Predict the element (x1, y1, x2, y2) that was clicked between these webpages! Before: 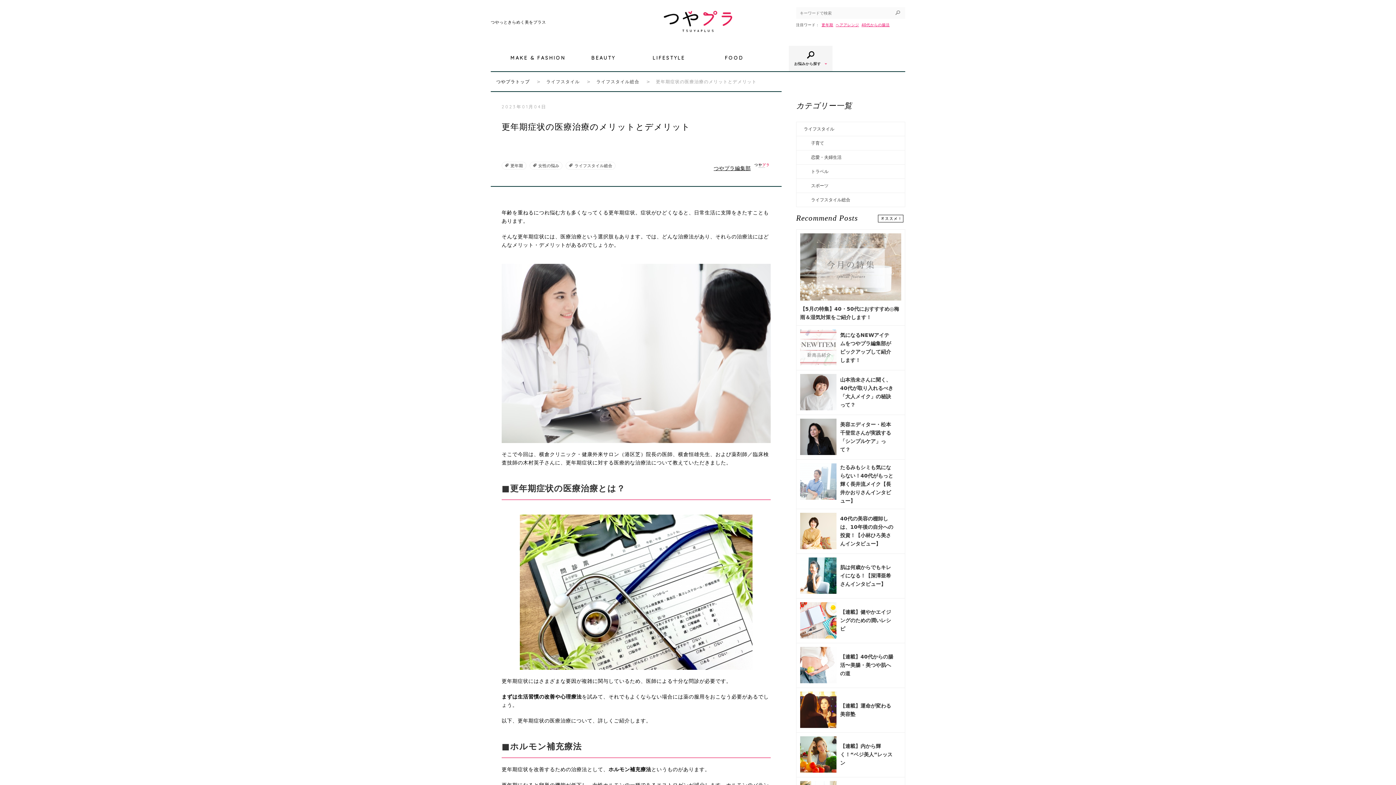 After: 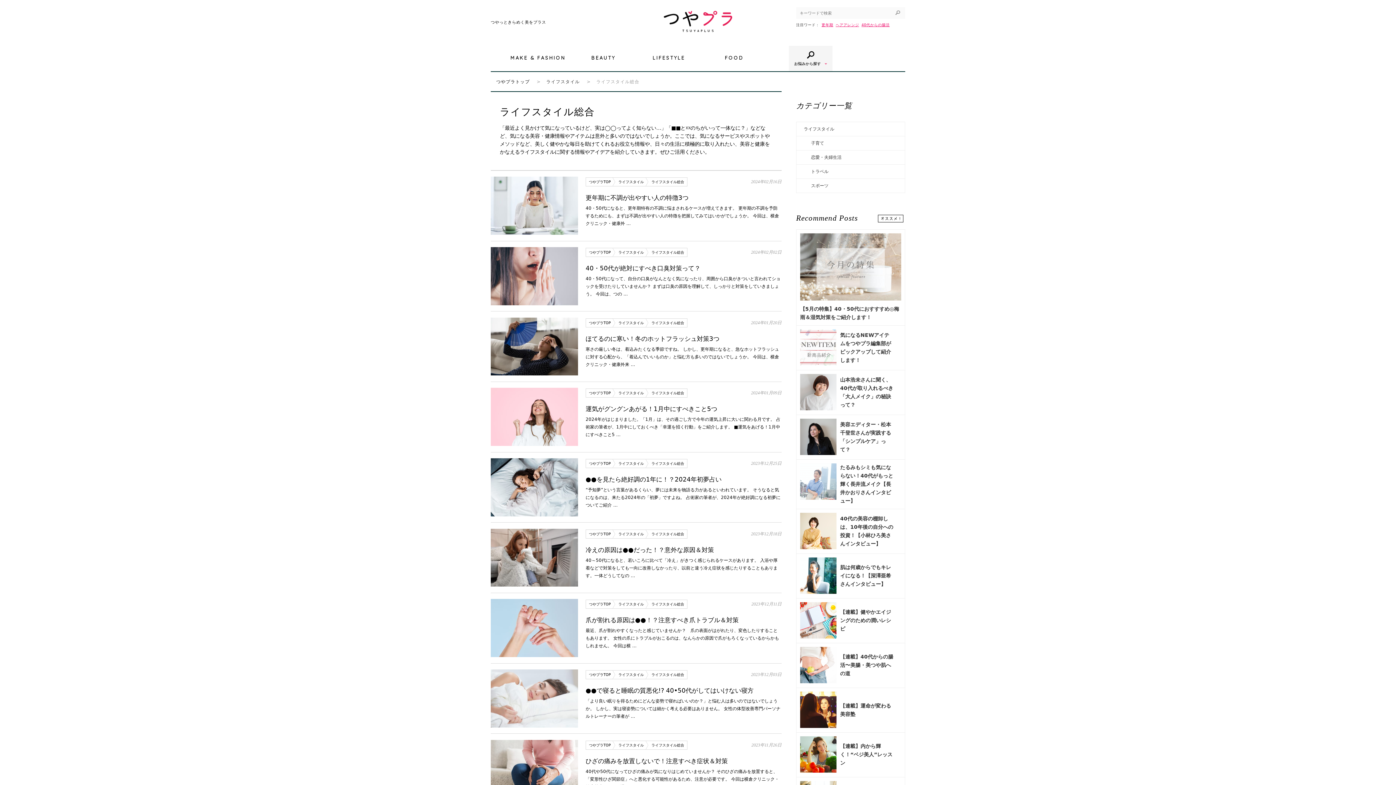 Action: bbox: (566, 162, 615, 169) label: ライフスタイル総合